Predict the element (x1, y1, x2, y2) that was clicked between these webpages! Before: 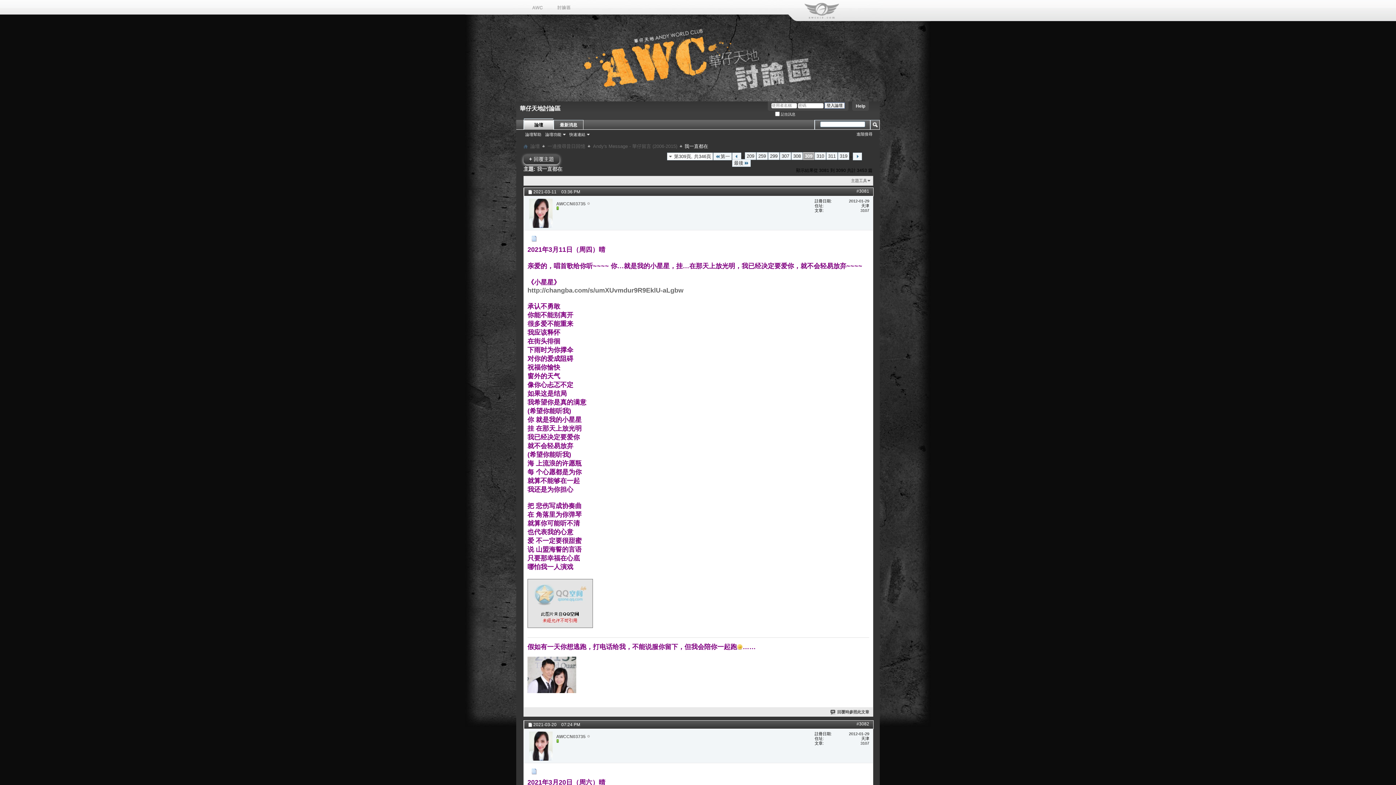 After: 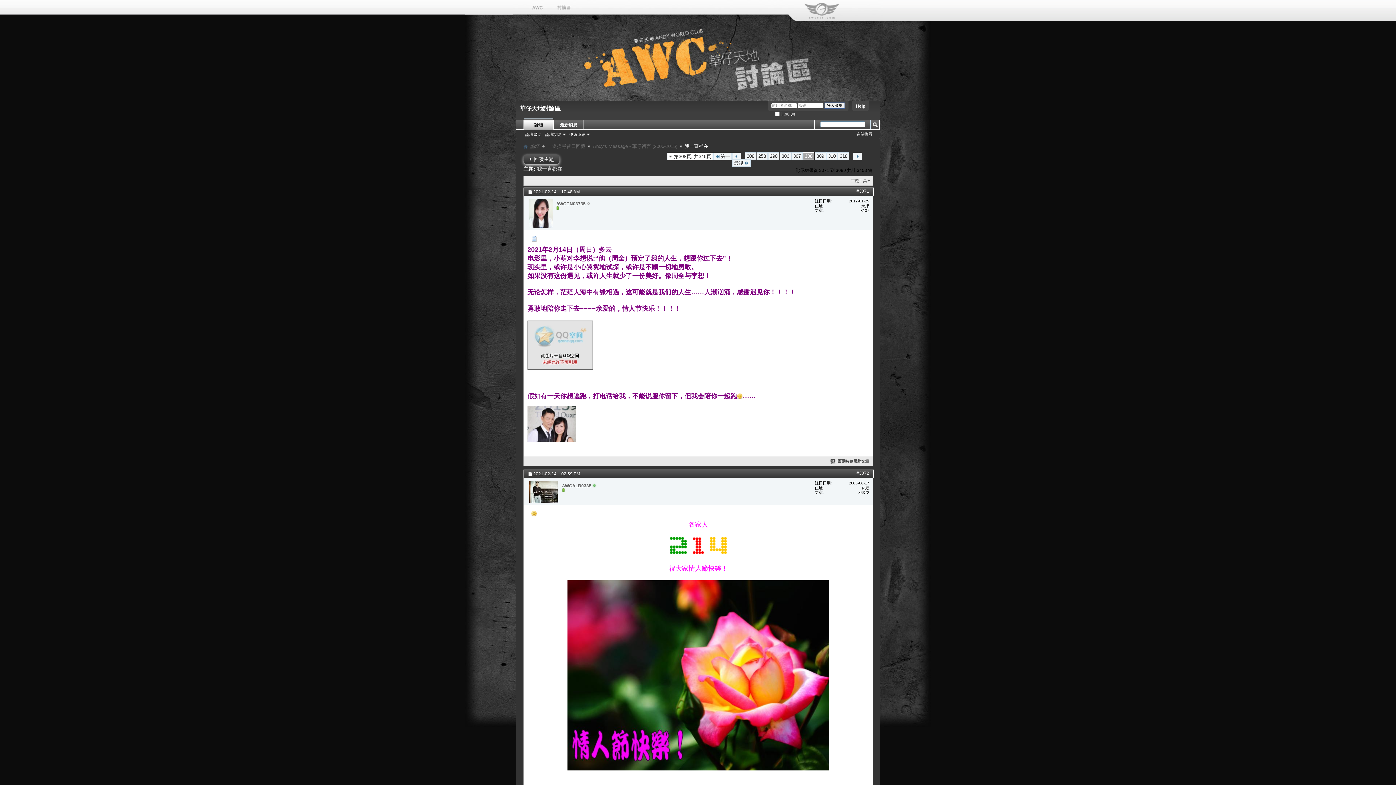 Action: bbox: (791, 152, 802, 160) label: 308